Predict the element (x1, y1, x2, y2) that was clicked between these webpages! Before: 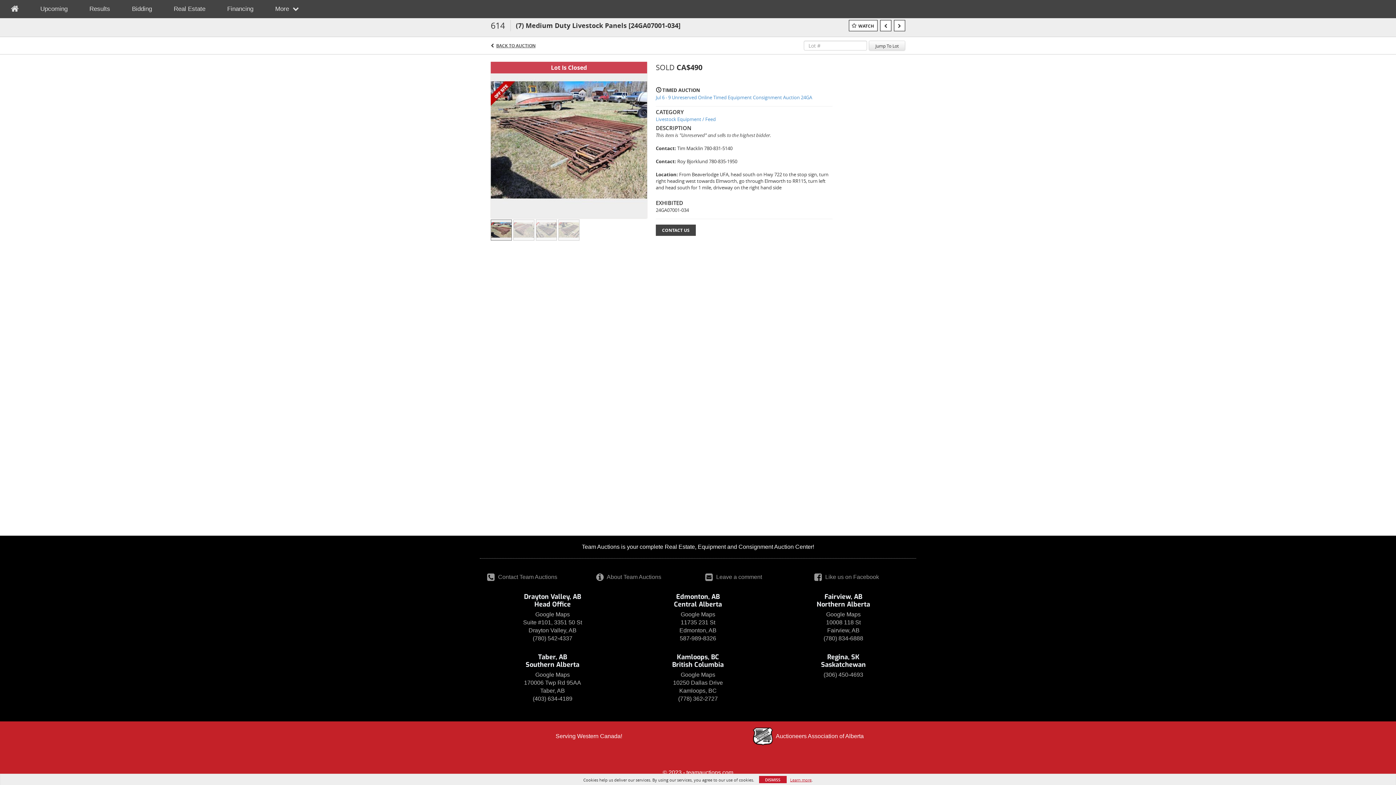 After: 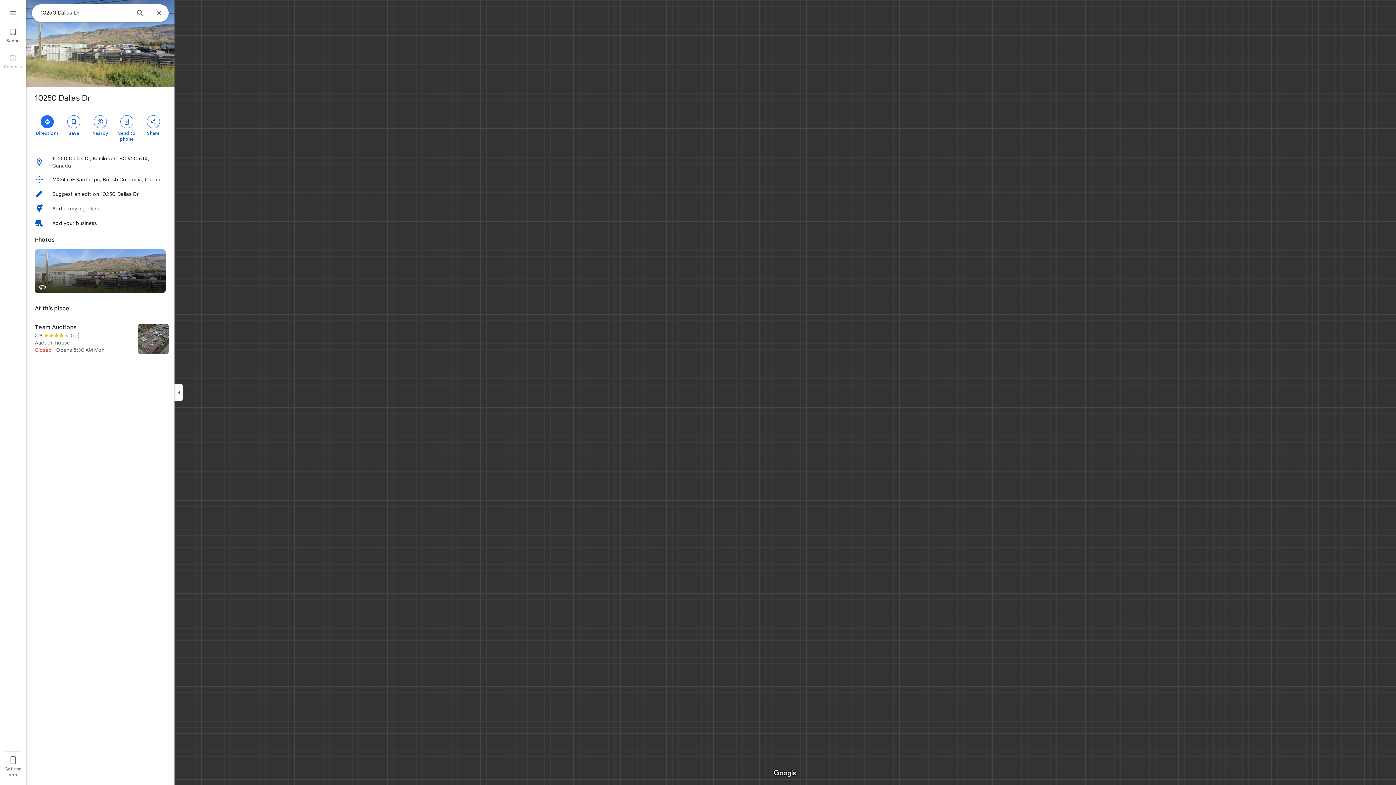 Action: bbox: (680, 672, 715, 678) label: Google Maps